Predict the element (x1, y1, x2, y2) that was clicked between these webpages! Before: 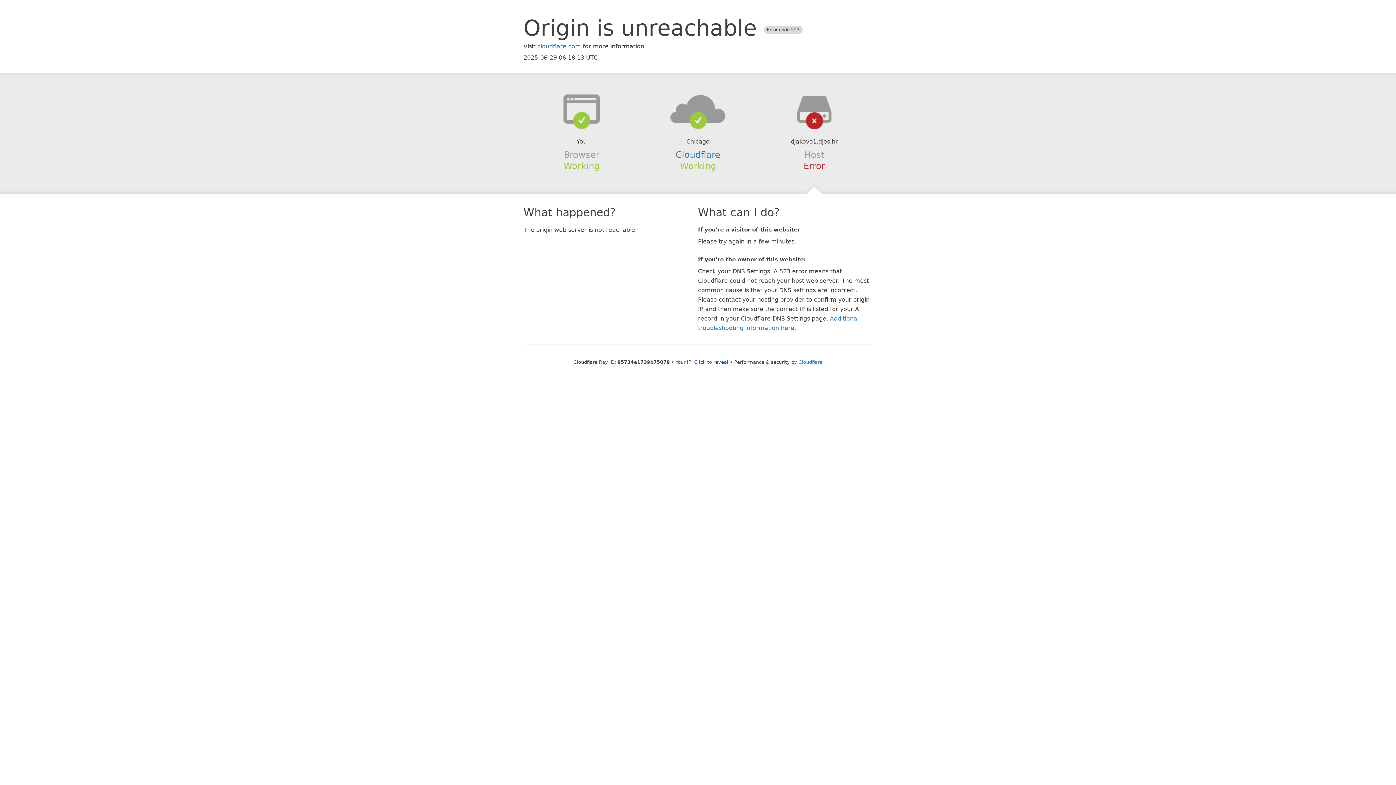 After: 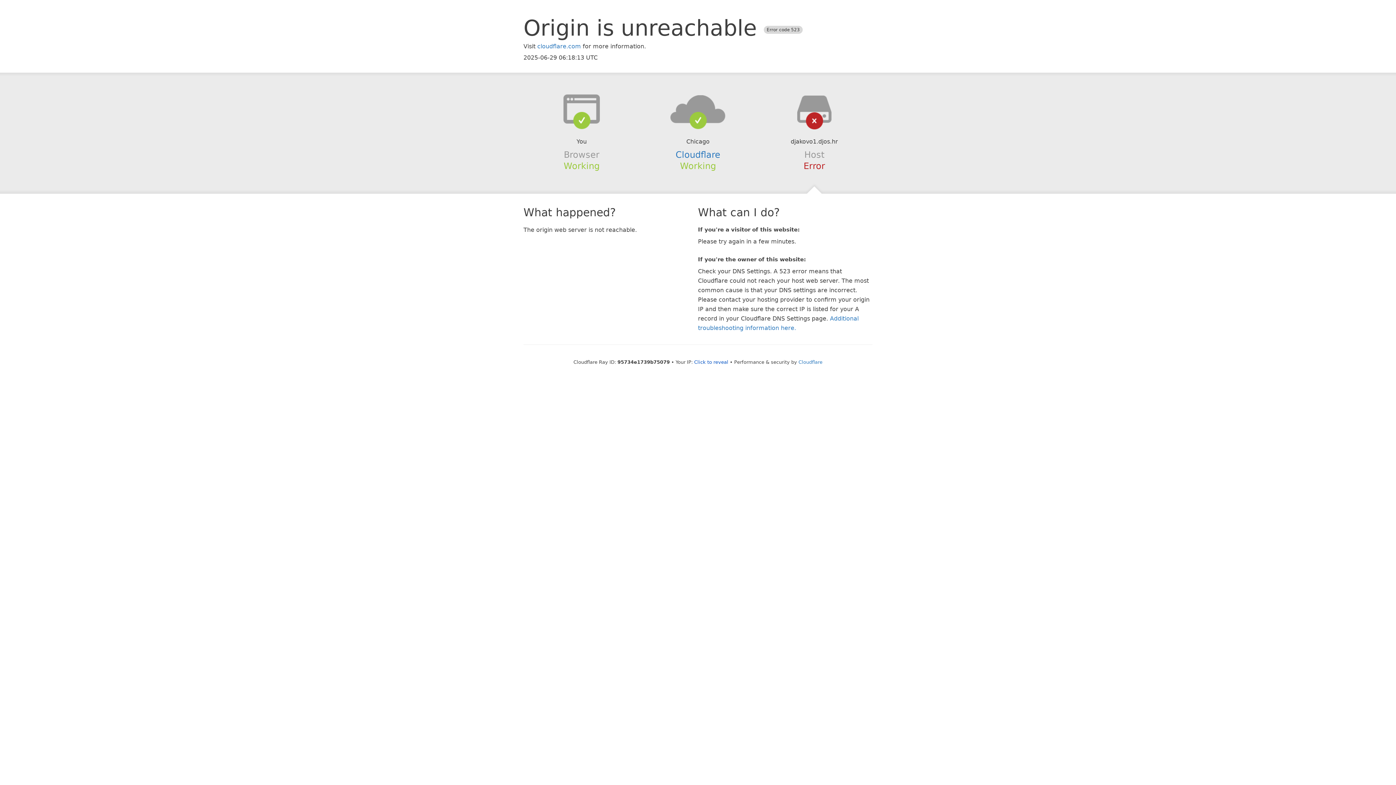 Action: bbox: (639, 94, 756, 123)